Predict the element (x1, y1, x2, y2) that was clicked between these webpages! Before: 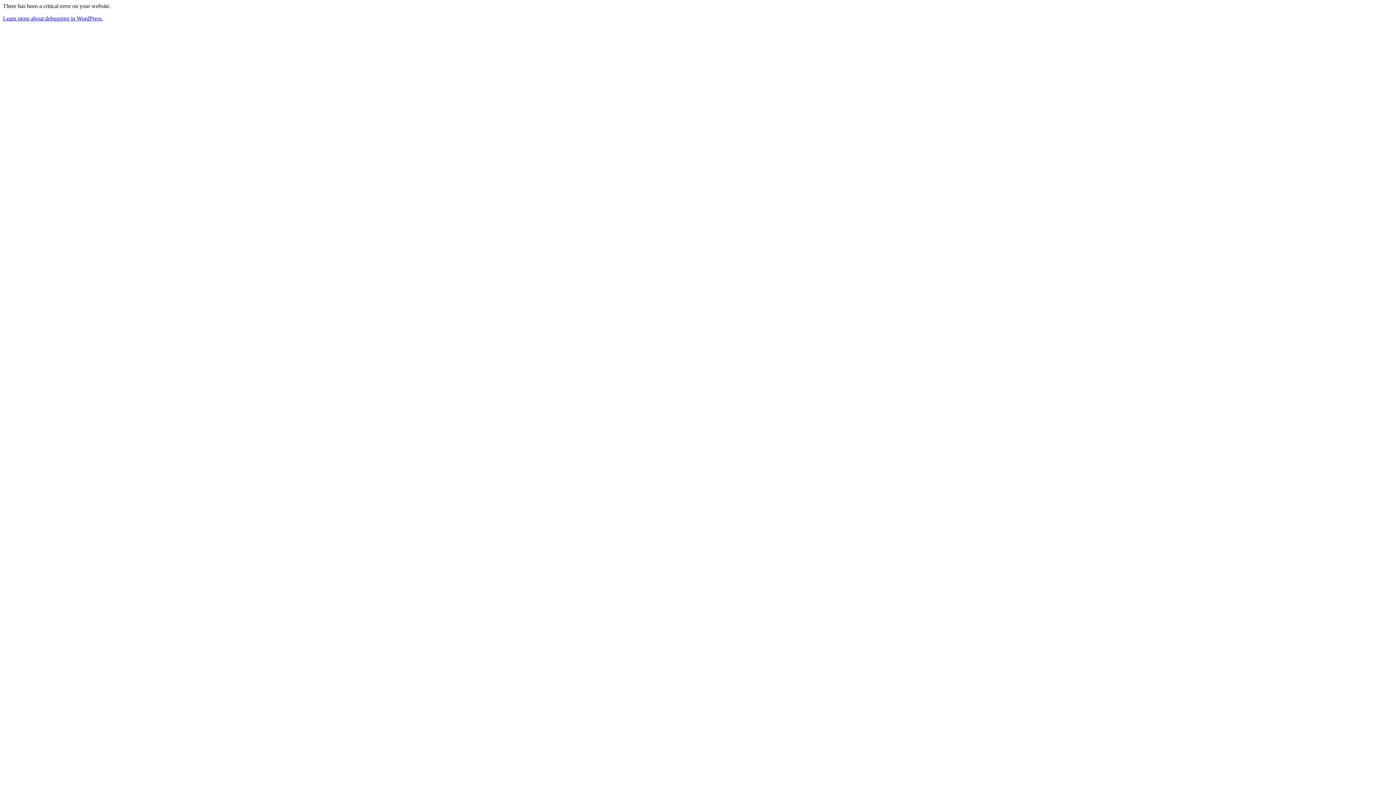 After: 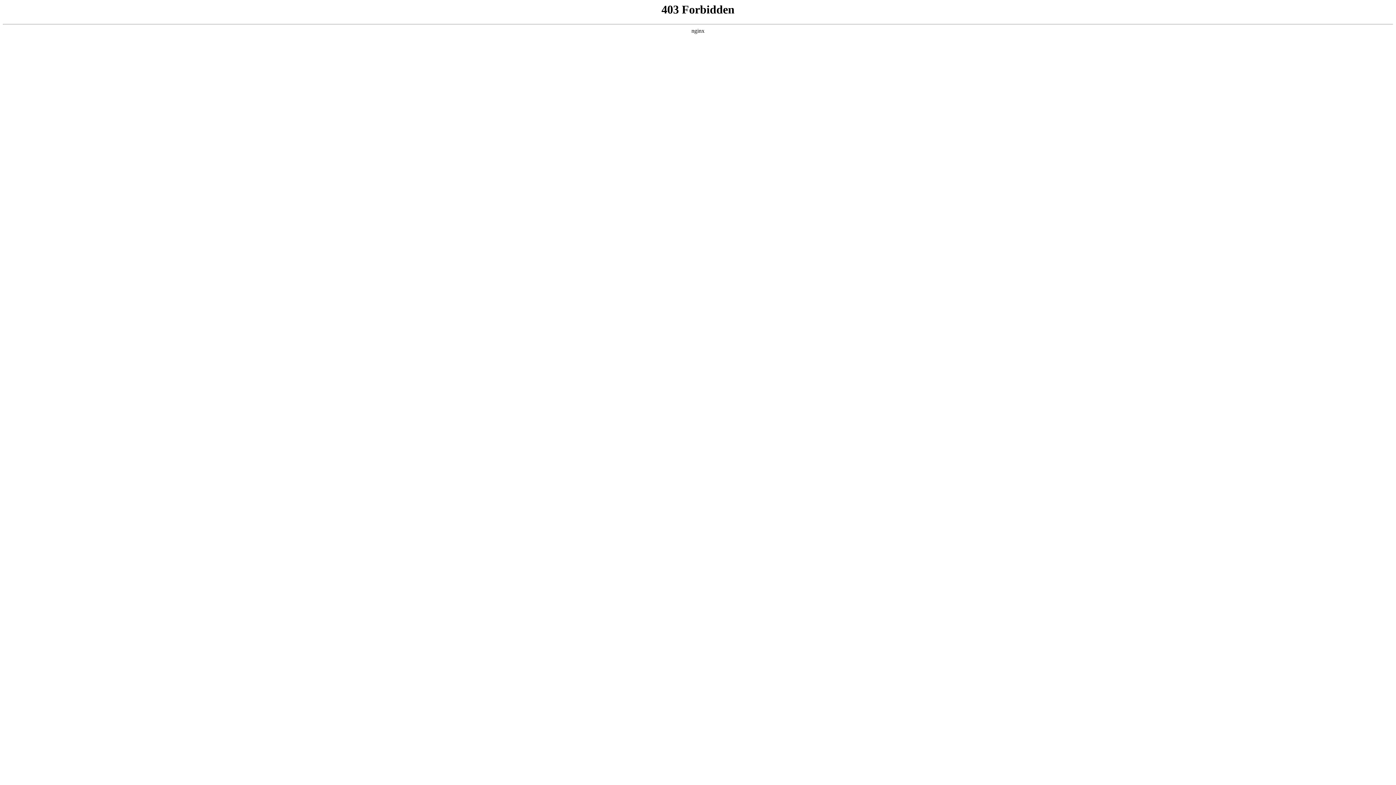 Action: bbox: (2, 15, 102, 21) label: Learn more about debugging in WordPress.